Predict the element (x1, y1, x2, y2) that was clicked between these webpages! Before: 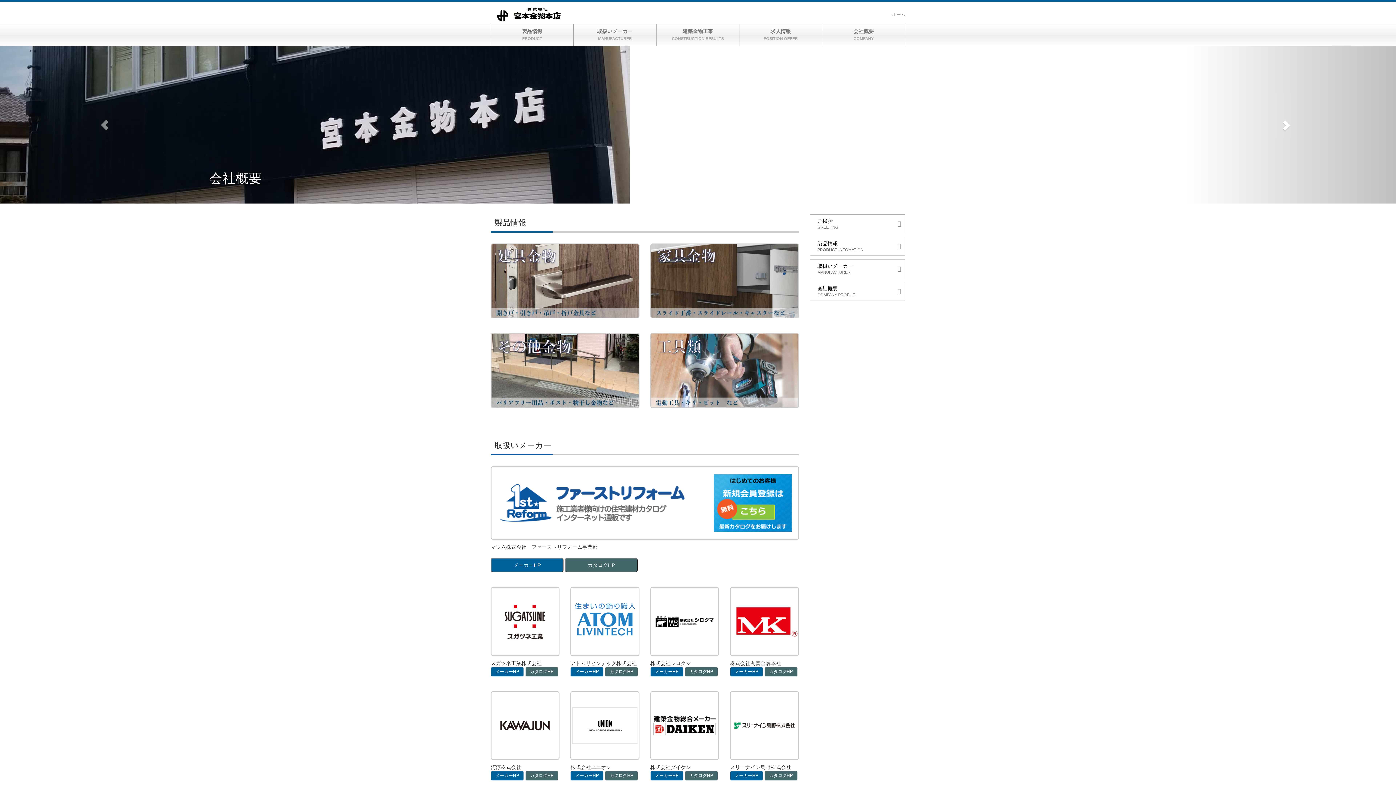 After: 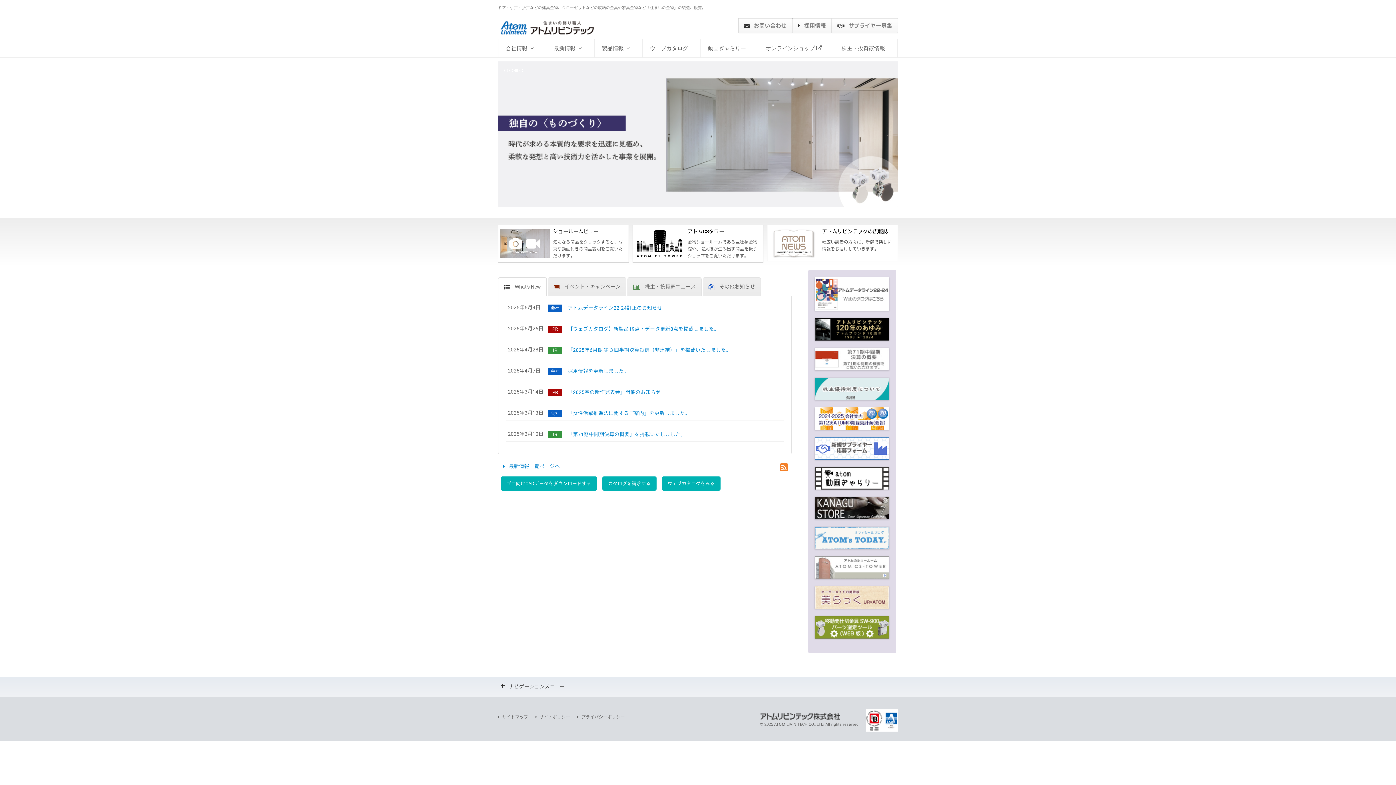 Action: bbox: (570, 656, 603, 662) label: メーカーHP